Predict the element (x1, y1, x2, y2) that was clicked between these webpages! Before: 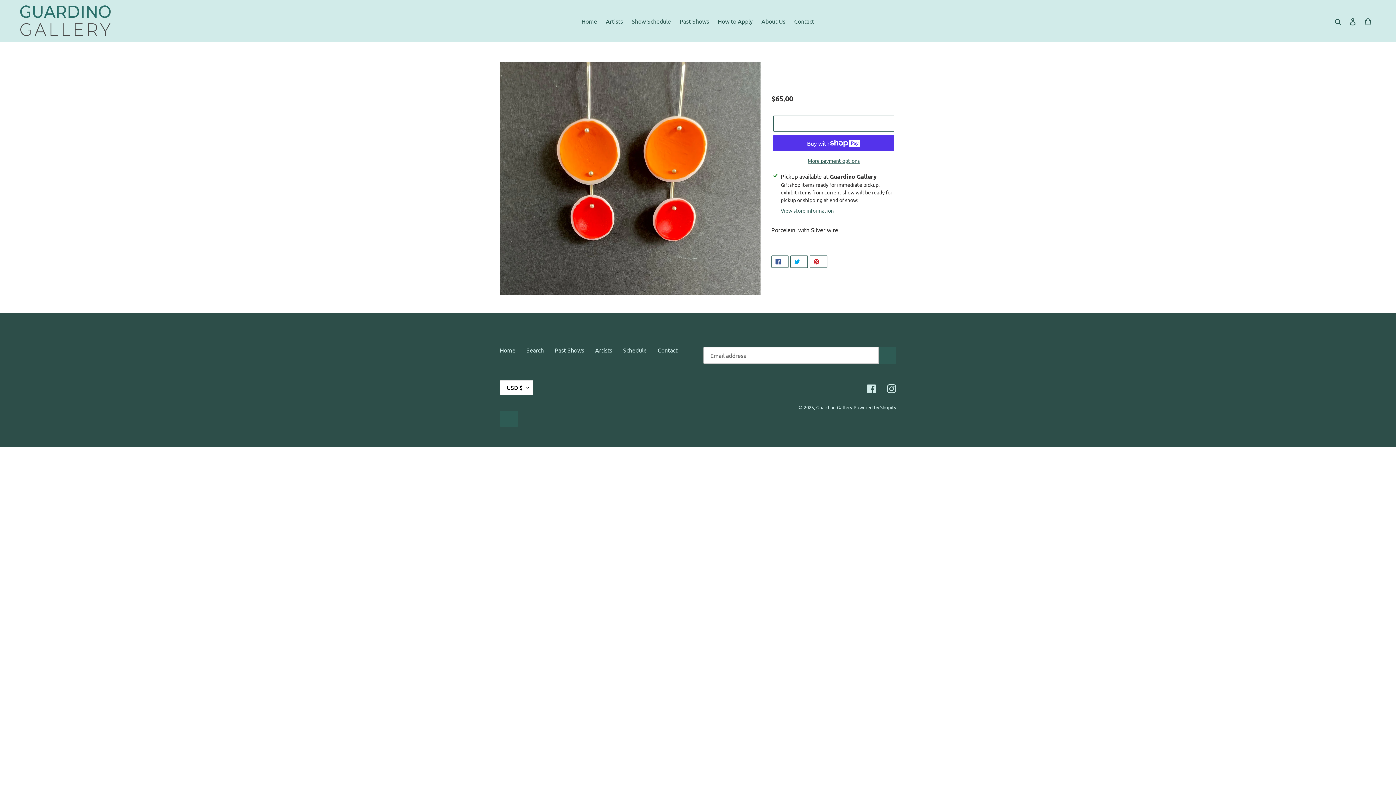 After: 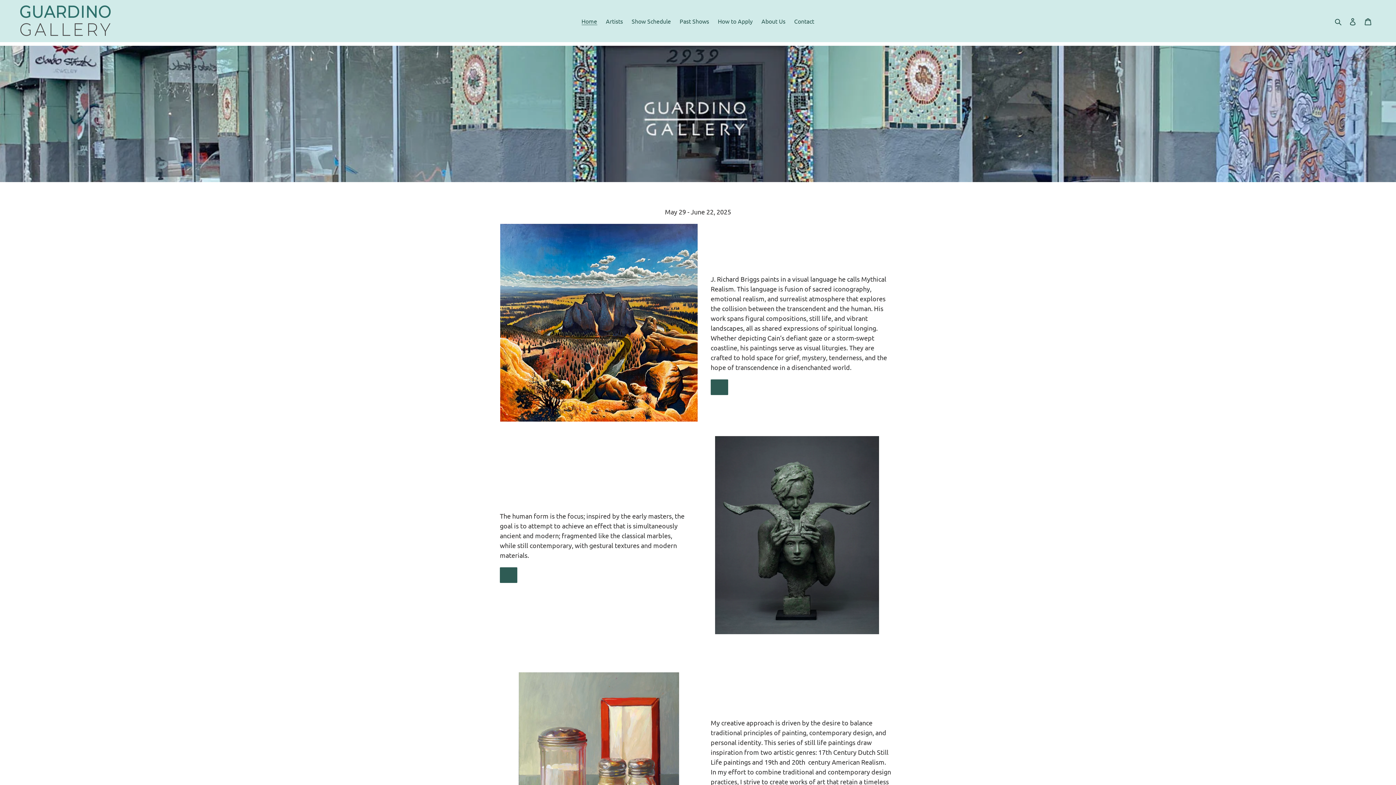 Action: bbox: (500, 346, 515, 353) label: Home